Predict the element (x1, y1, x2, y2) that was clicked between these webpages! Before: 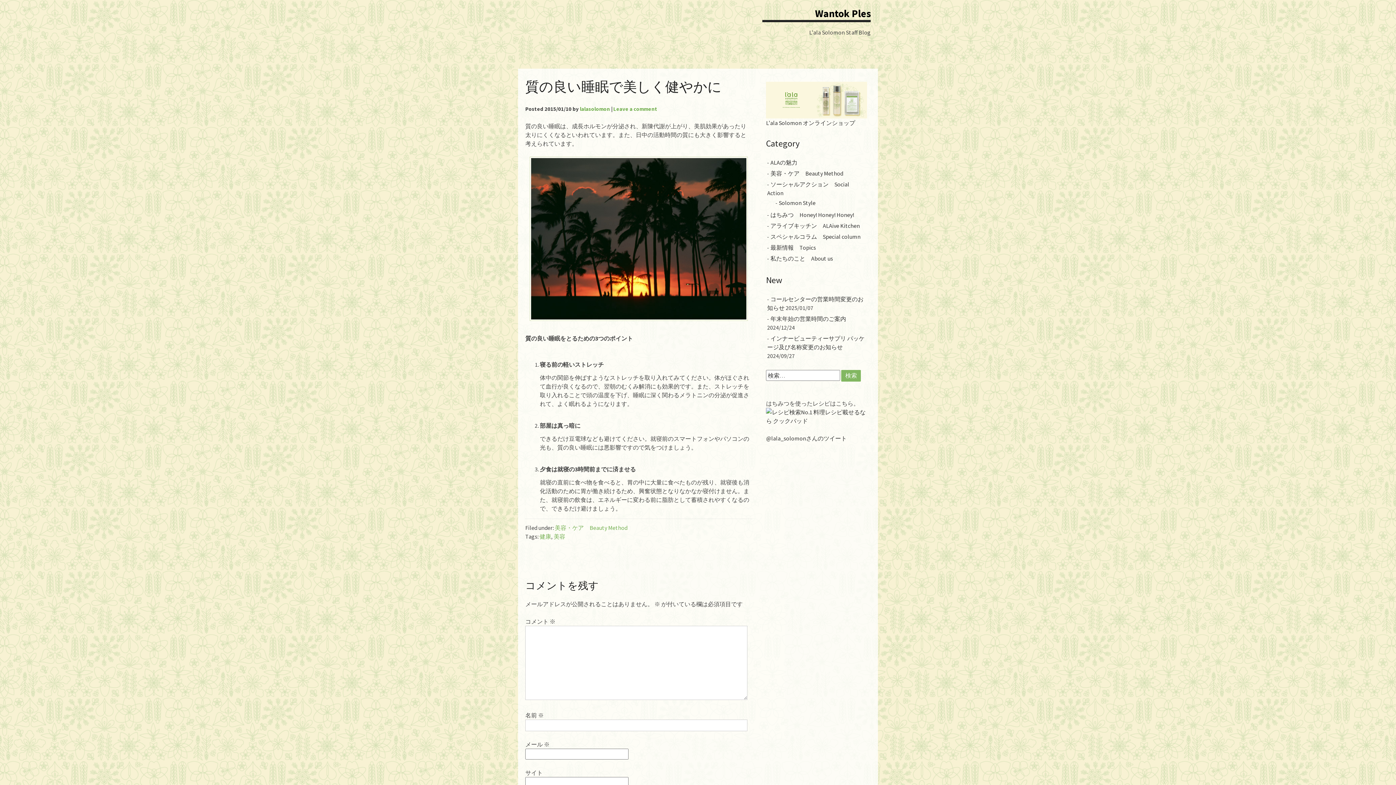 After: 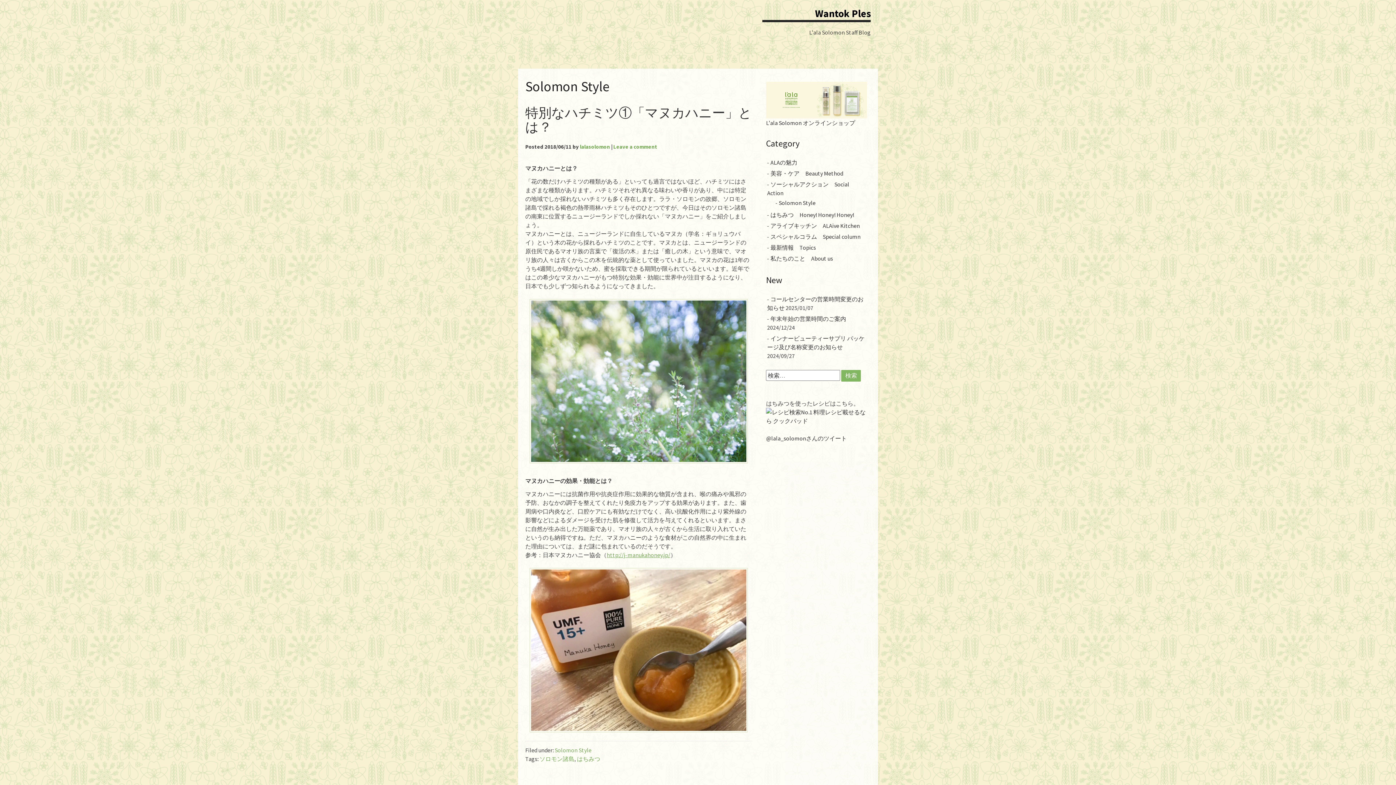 Action: label: Solomon Style bbox: (779, 199, 815, 207)